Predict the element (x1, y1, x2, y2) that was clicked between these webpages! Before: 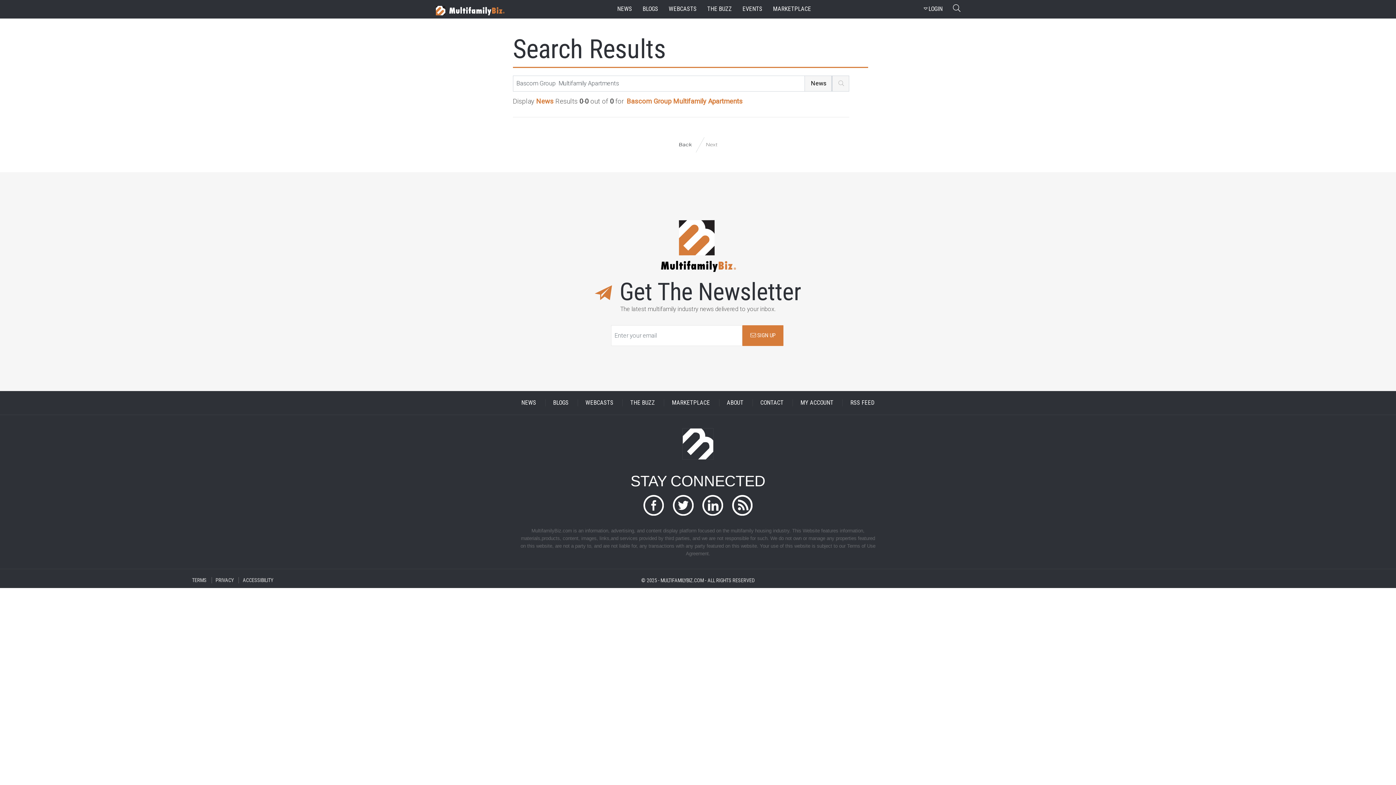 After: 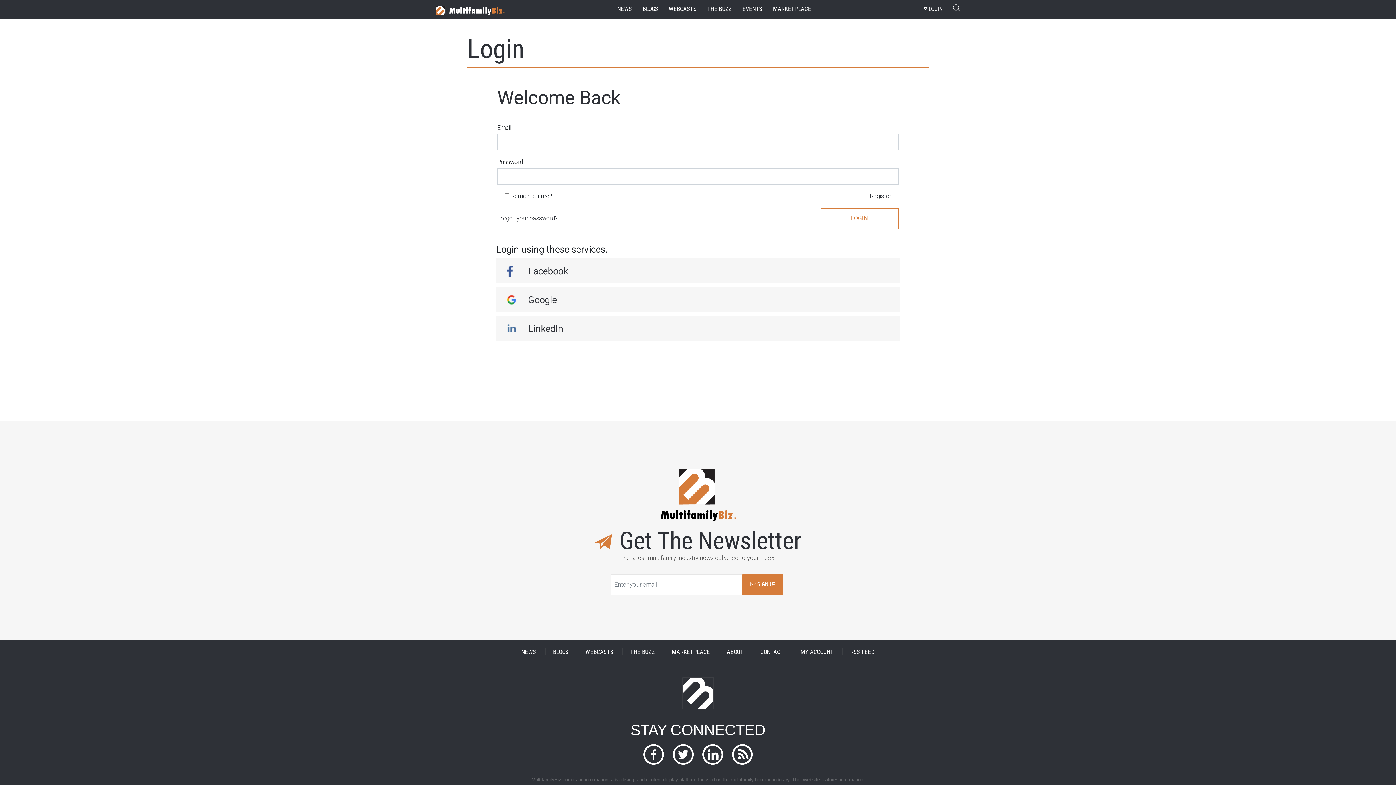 Action: label: MY ACCOUNT bbox: (793, 395, 841, 410)